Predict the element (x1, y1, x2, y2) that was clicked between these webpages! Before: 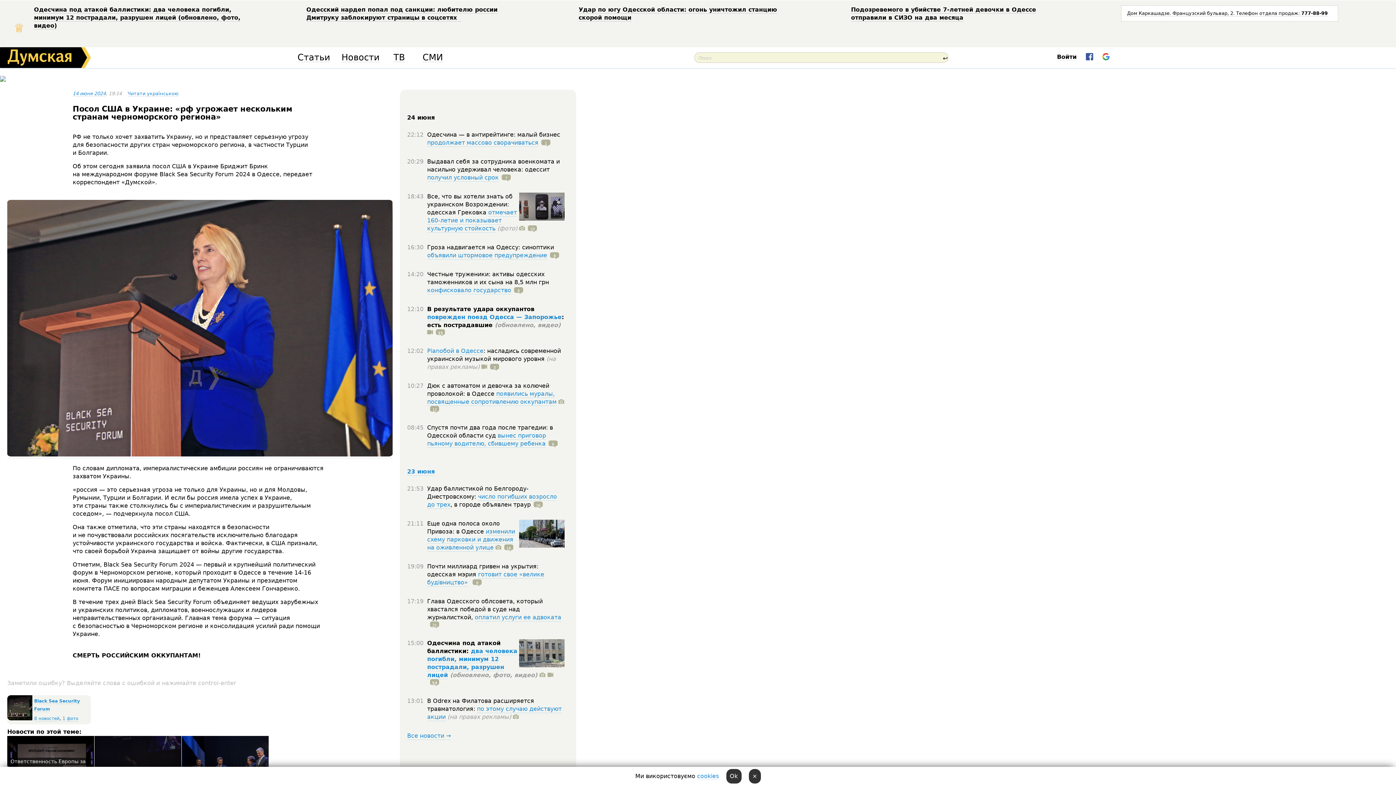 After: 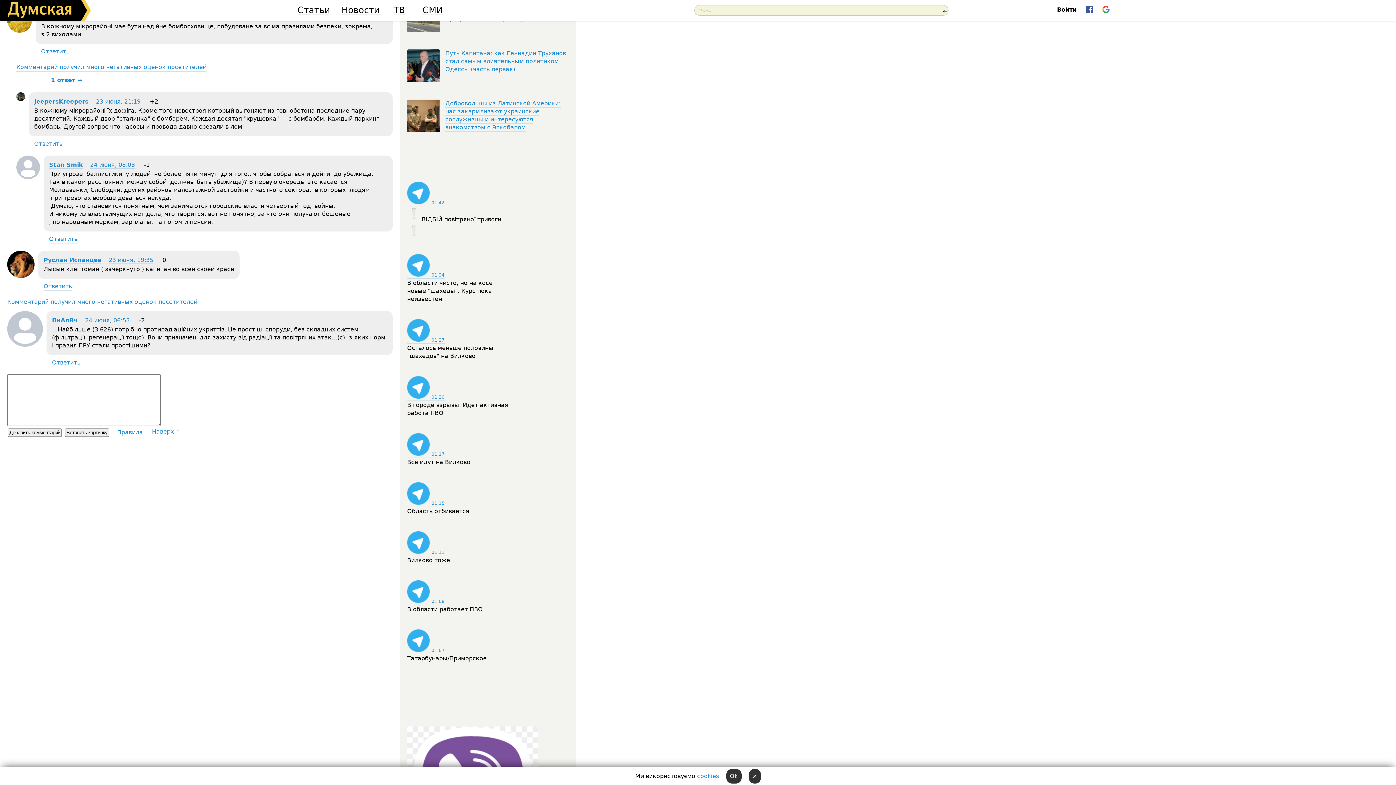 Action: label: 9 bbox: (469, 579, 481, 586)